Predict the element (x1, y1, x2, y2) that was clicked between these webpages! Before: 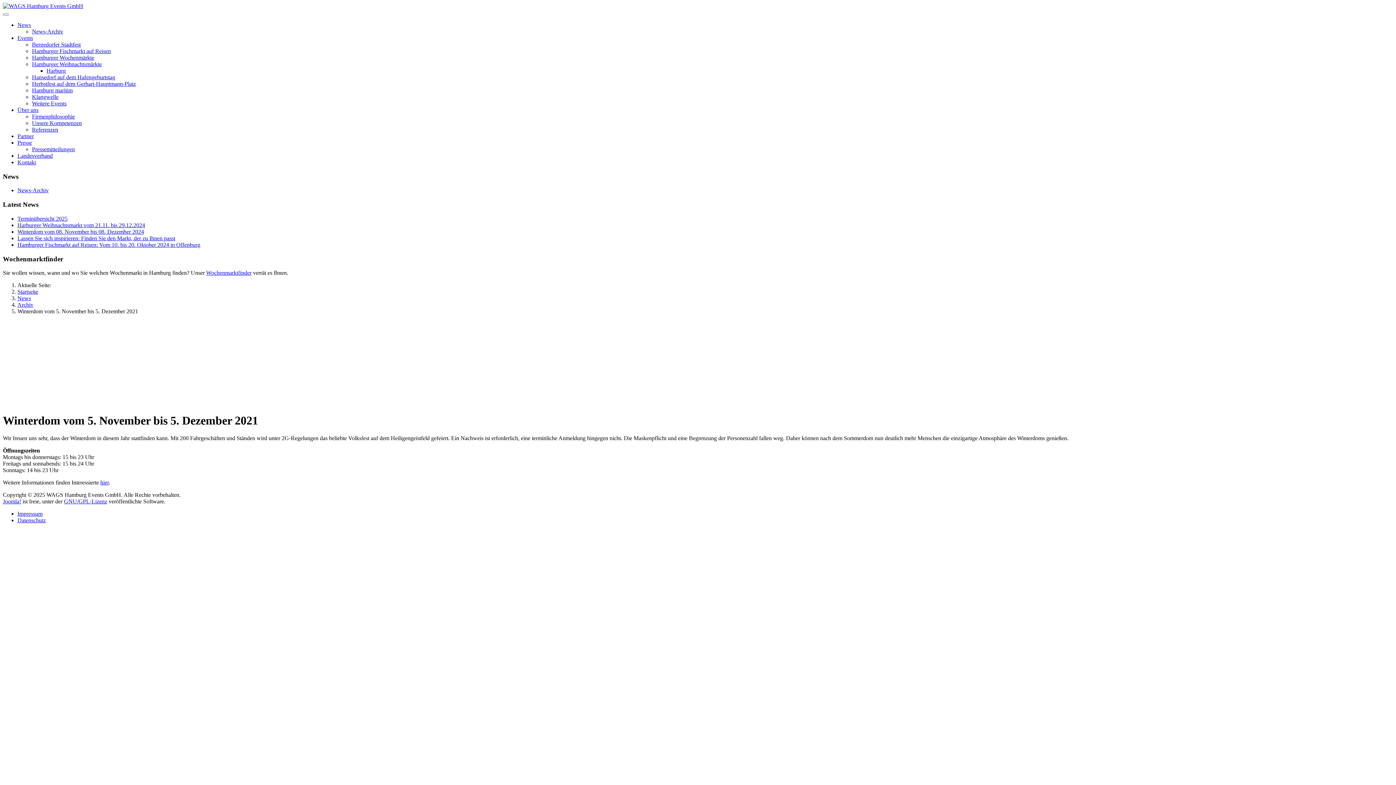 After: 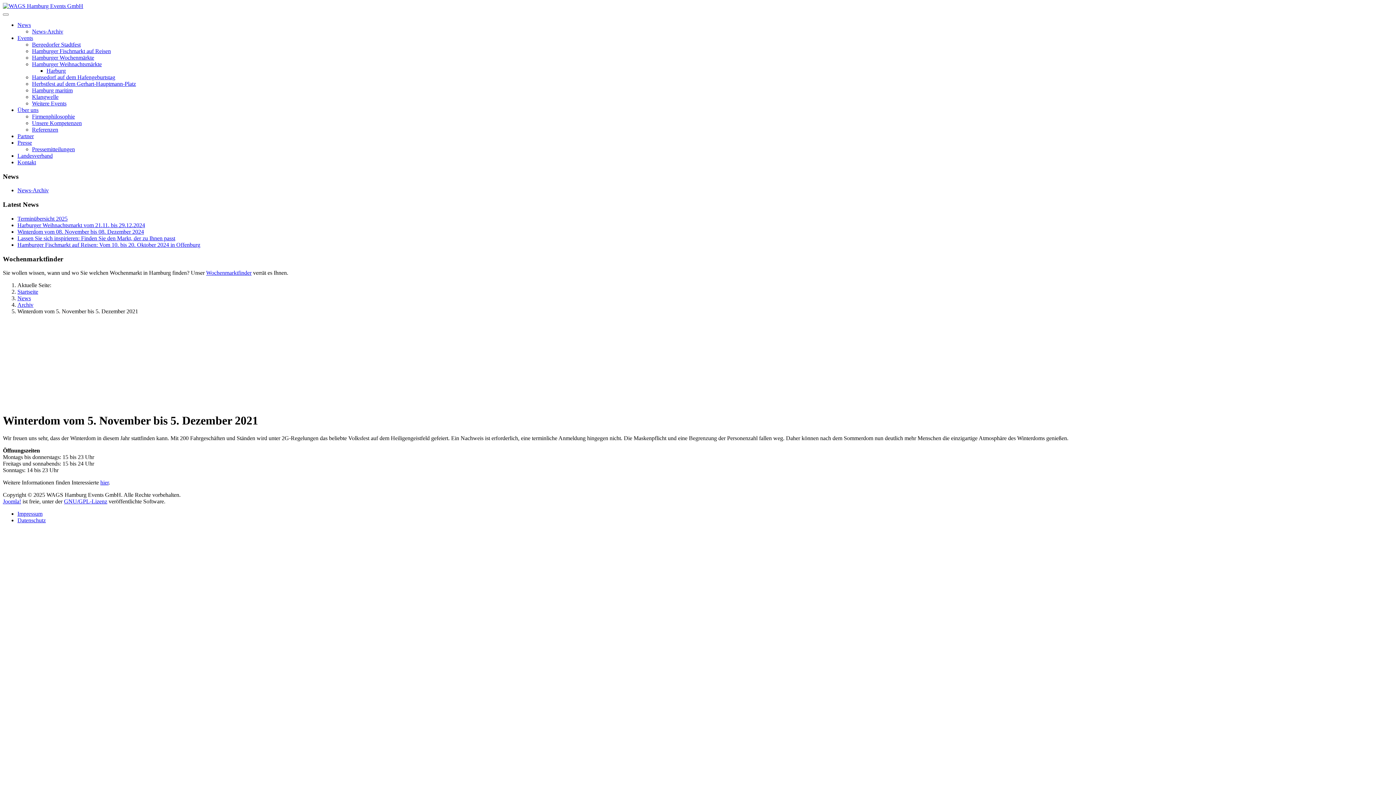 Action: label: Joomla! bbox: (2, 498, 21, 504)